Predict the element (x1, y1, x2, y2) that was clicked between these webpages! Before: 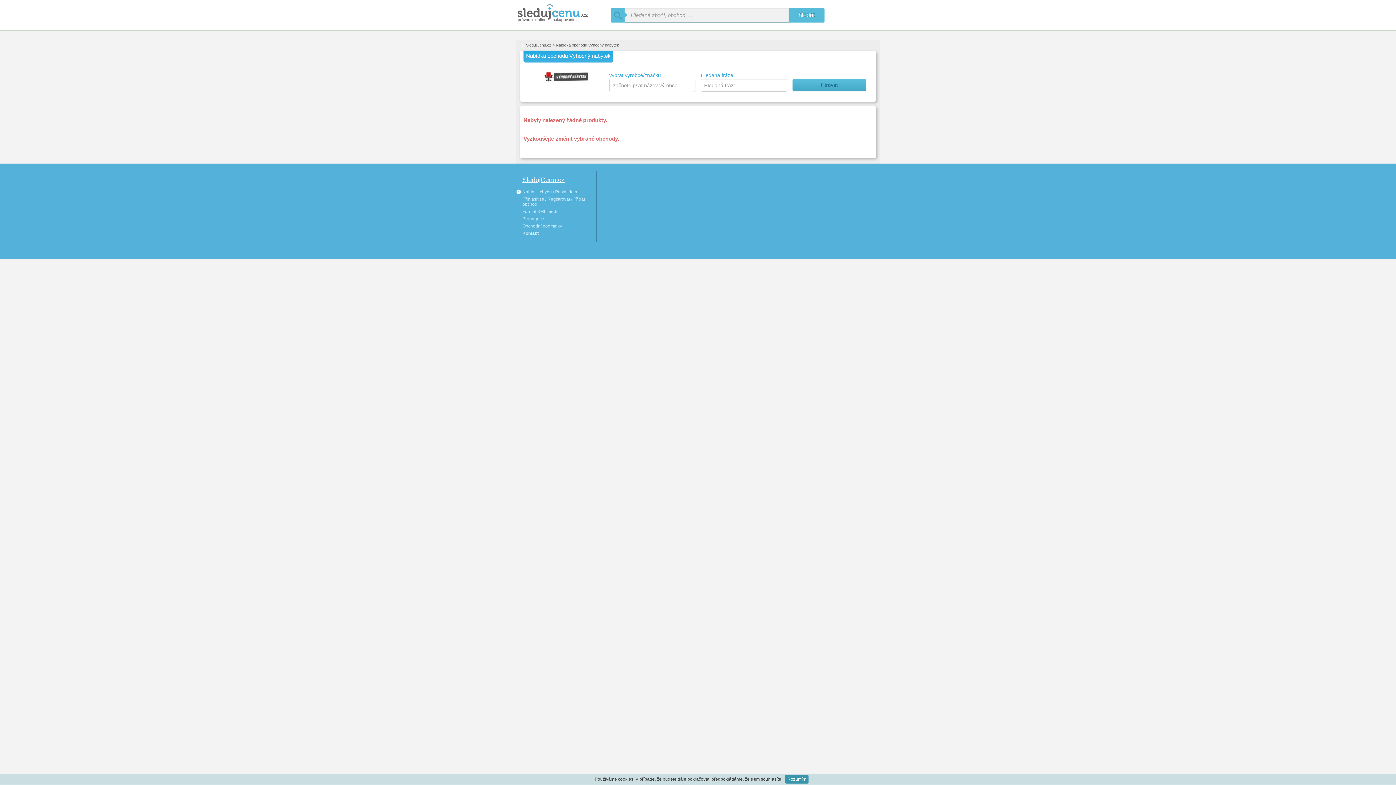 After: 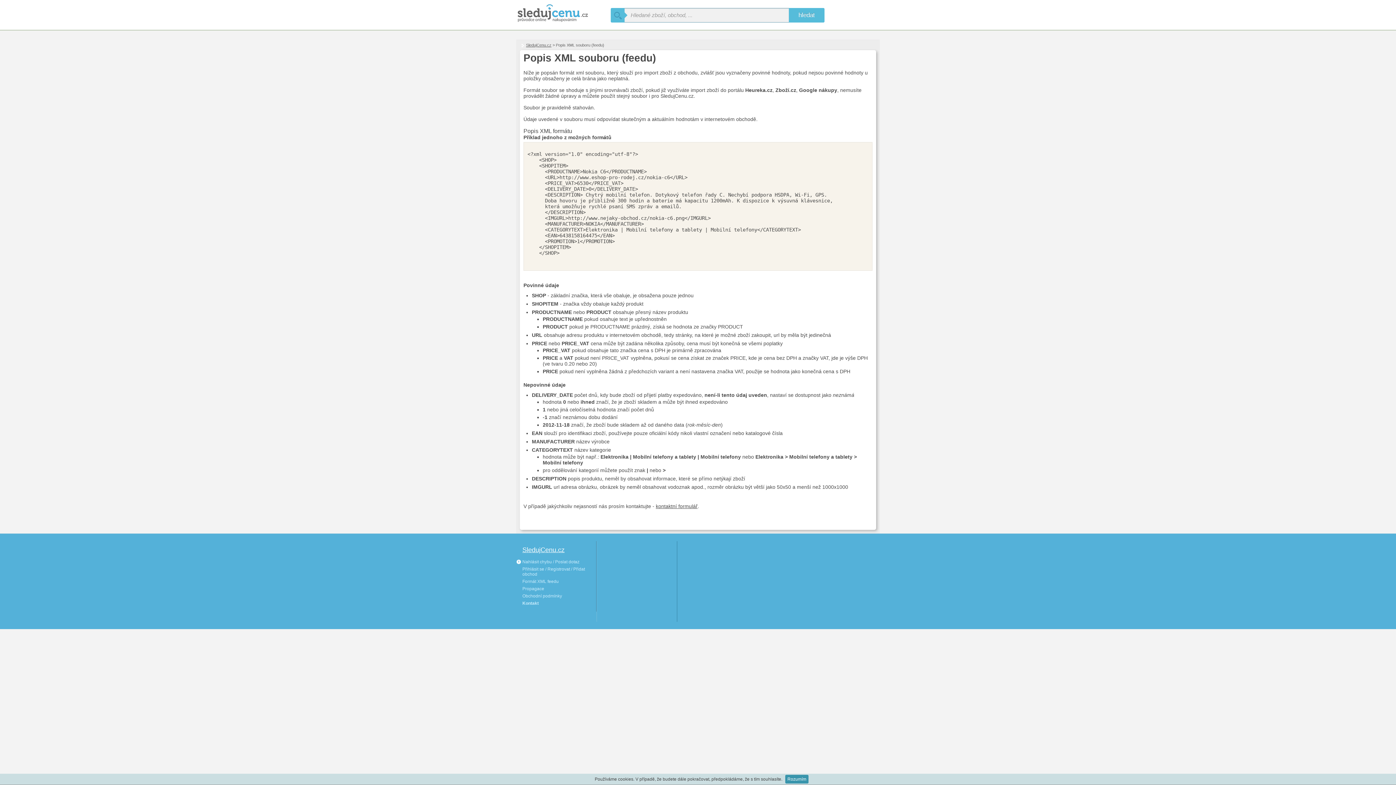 Action: label: Formát XML feedu bbox: (522, 208, 589, 214)